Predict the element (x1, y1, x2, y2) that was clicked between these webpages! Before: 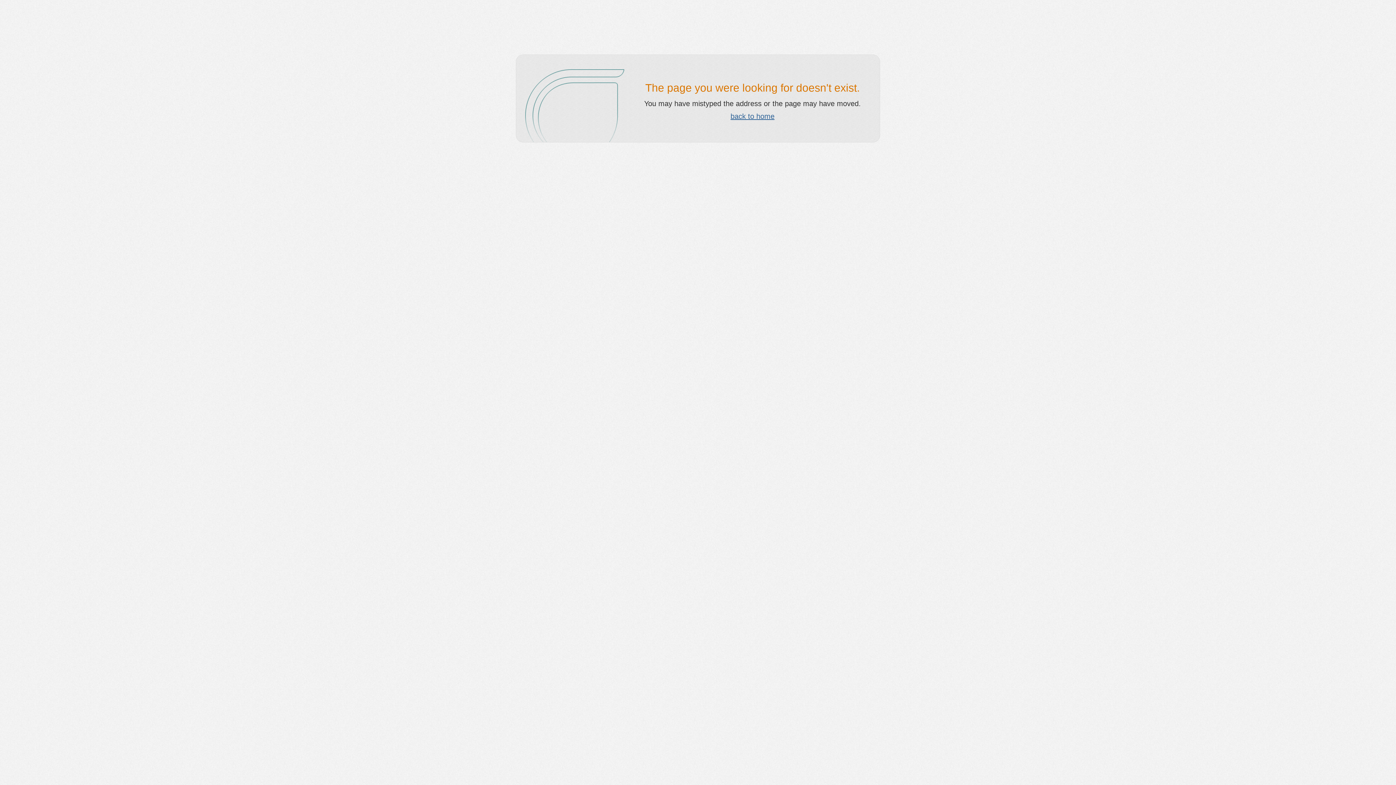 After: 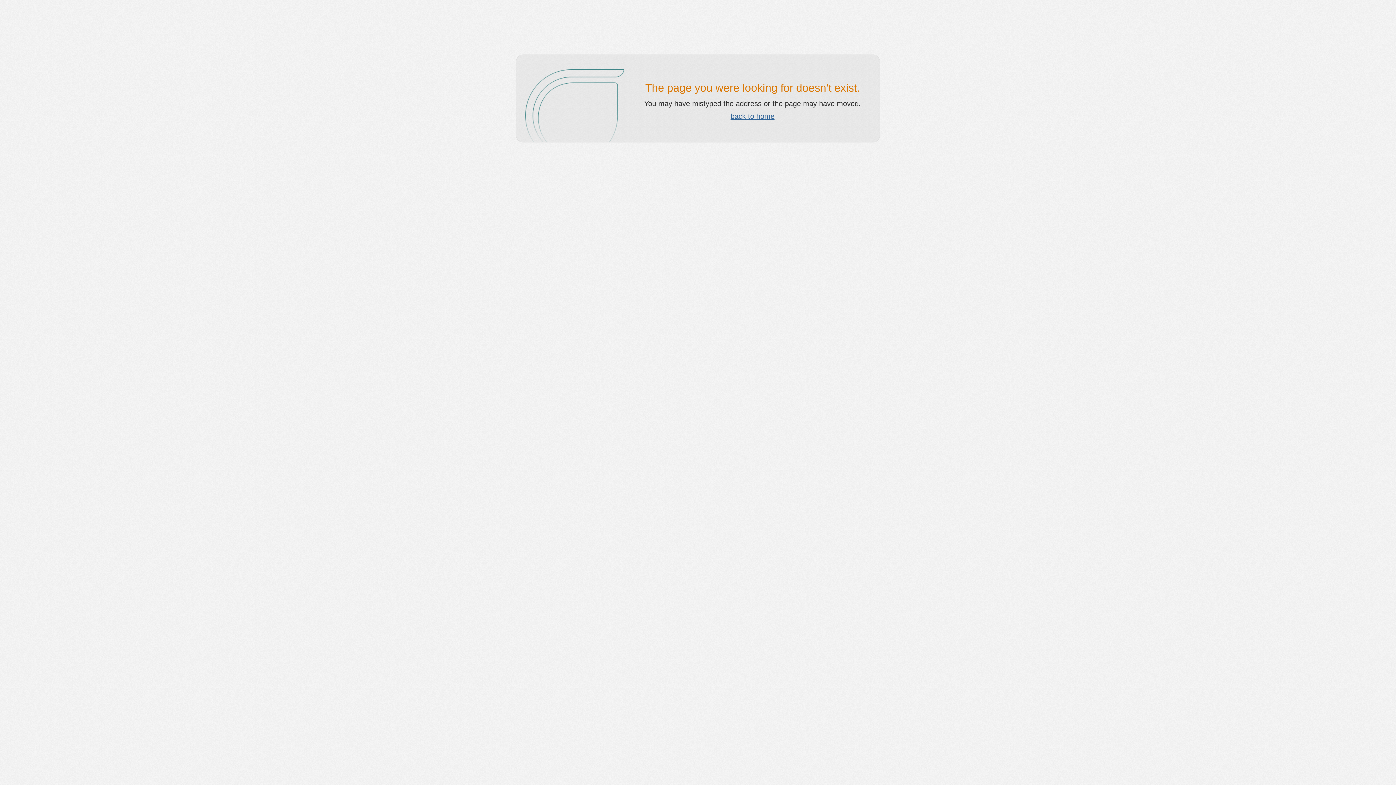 Action: bbox: (730, 112, 774, 120) label: back to home